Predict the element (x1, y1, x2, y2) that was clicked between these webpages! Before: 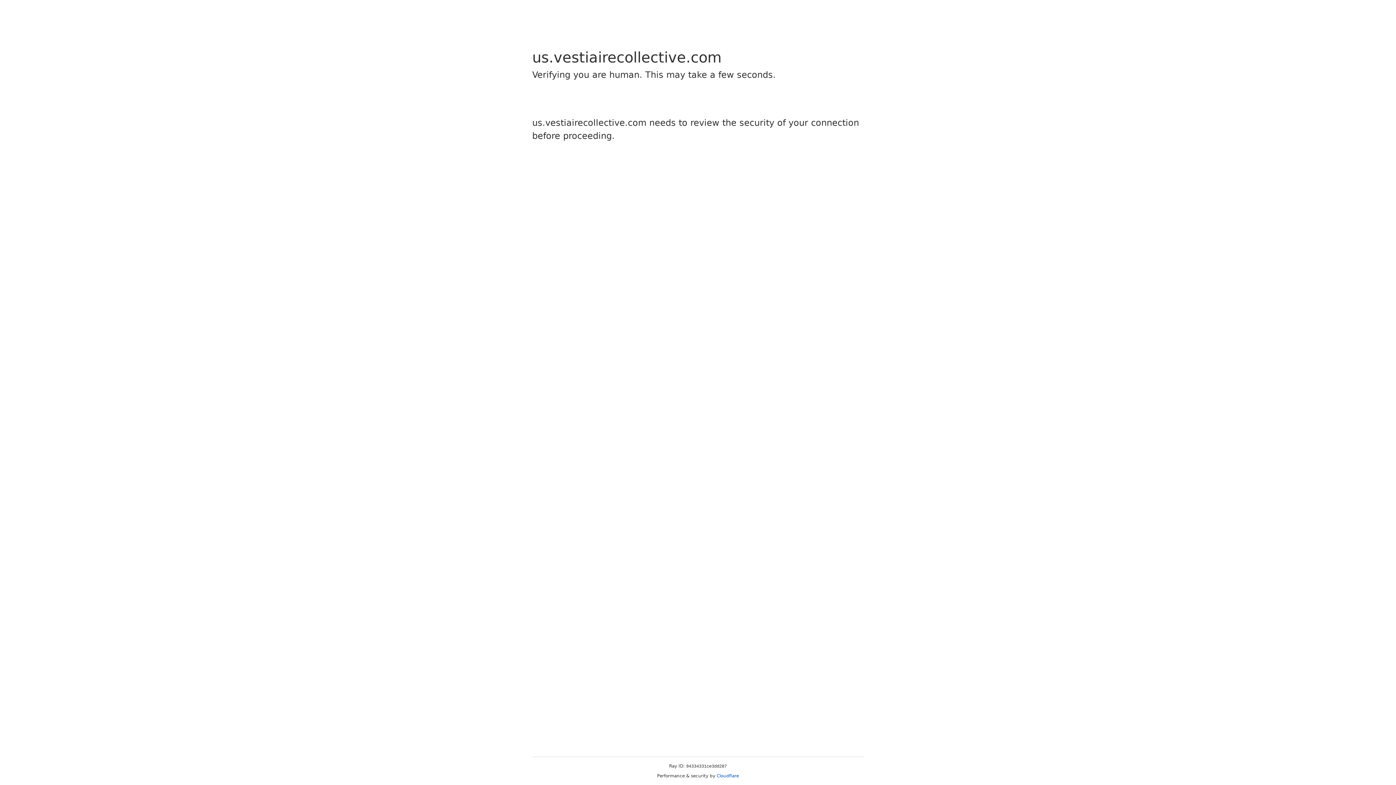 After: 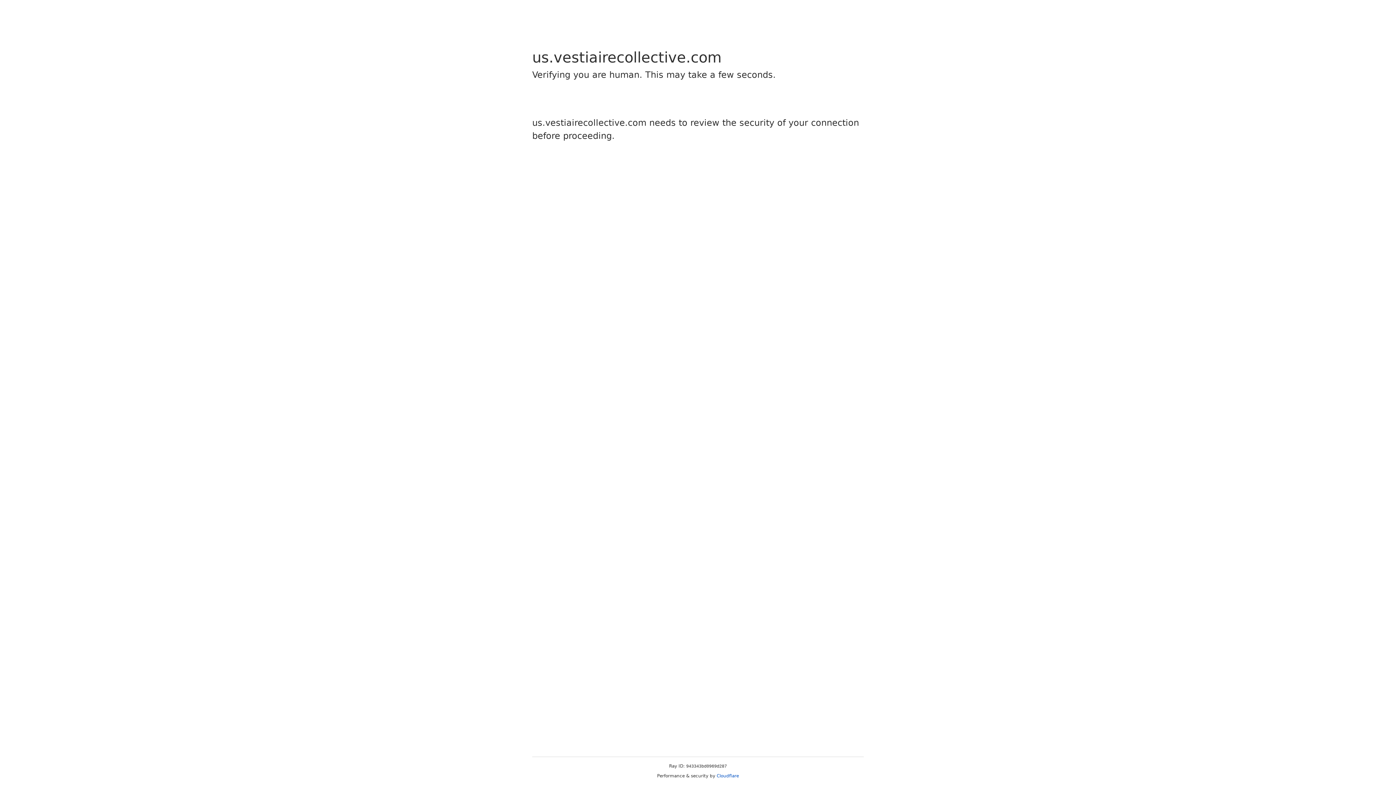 Action: label: Cloudflare bbox: (716, 773, 739, 778)